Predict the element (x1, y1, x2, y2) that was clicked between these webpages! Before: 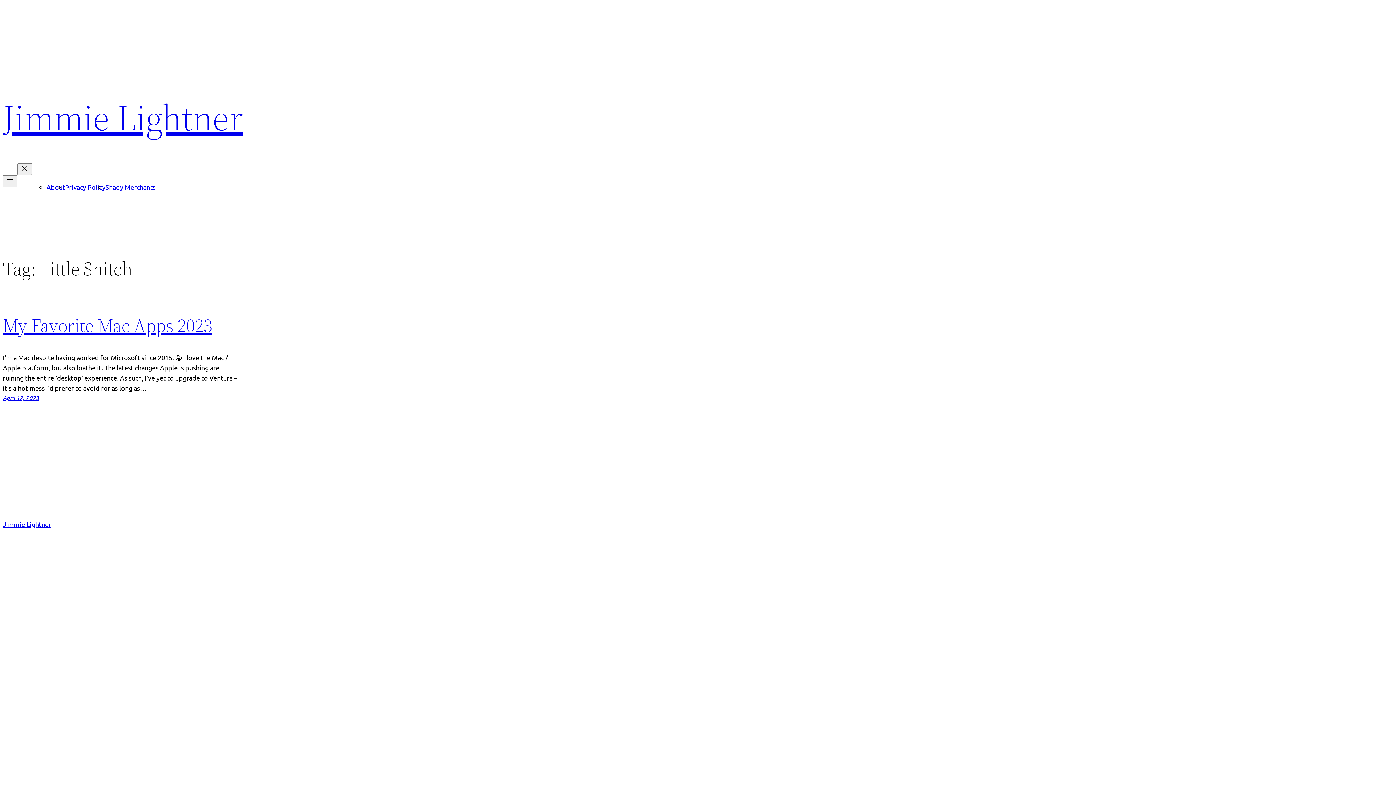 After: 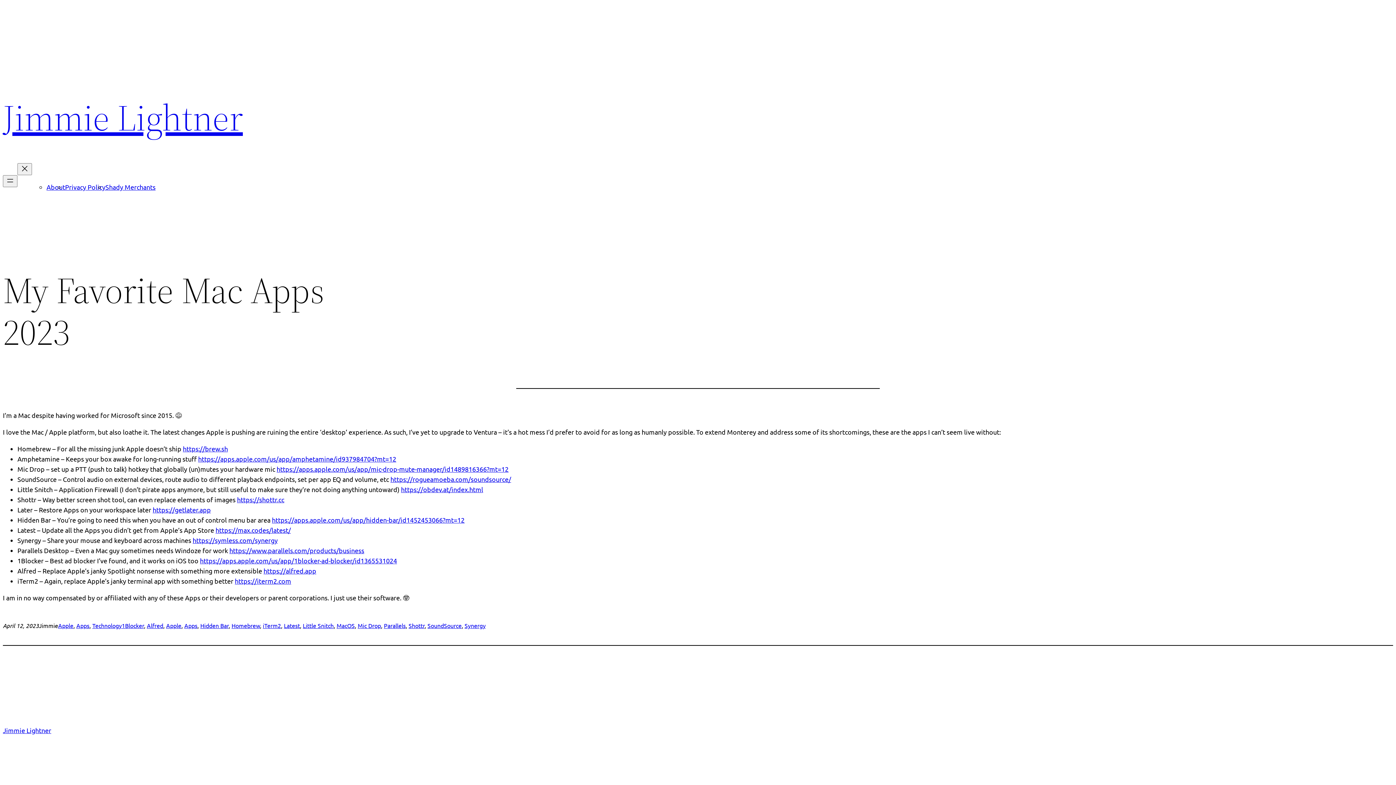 Action: label: My Favorite Mac Apps 2023 bbox: (2, 312, 212, 338)